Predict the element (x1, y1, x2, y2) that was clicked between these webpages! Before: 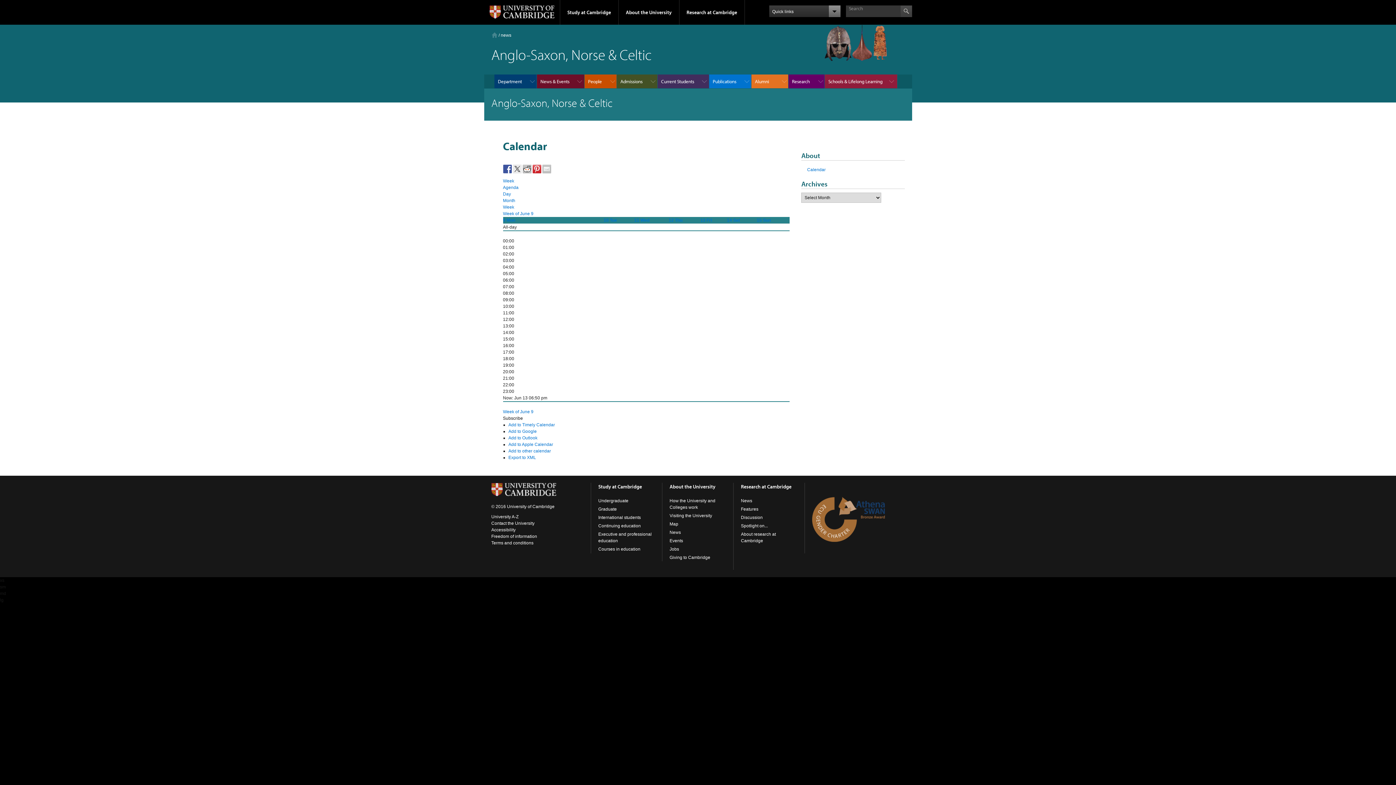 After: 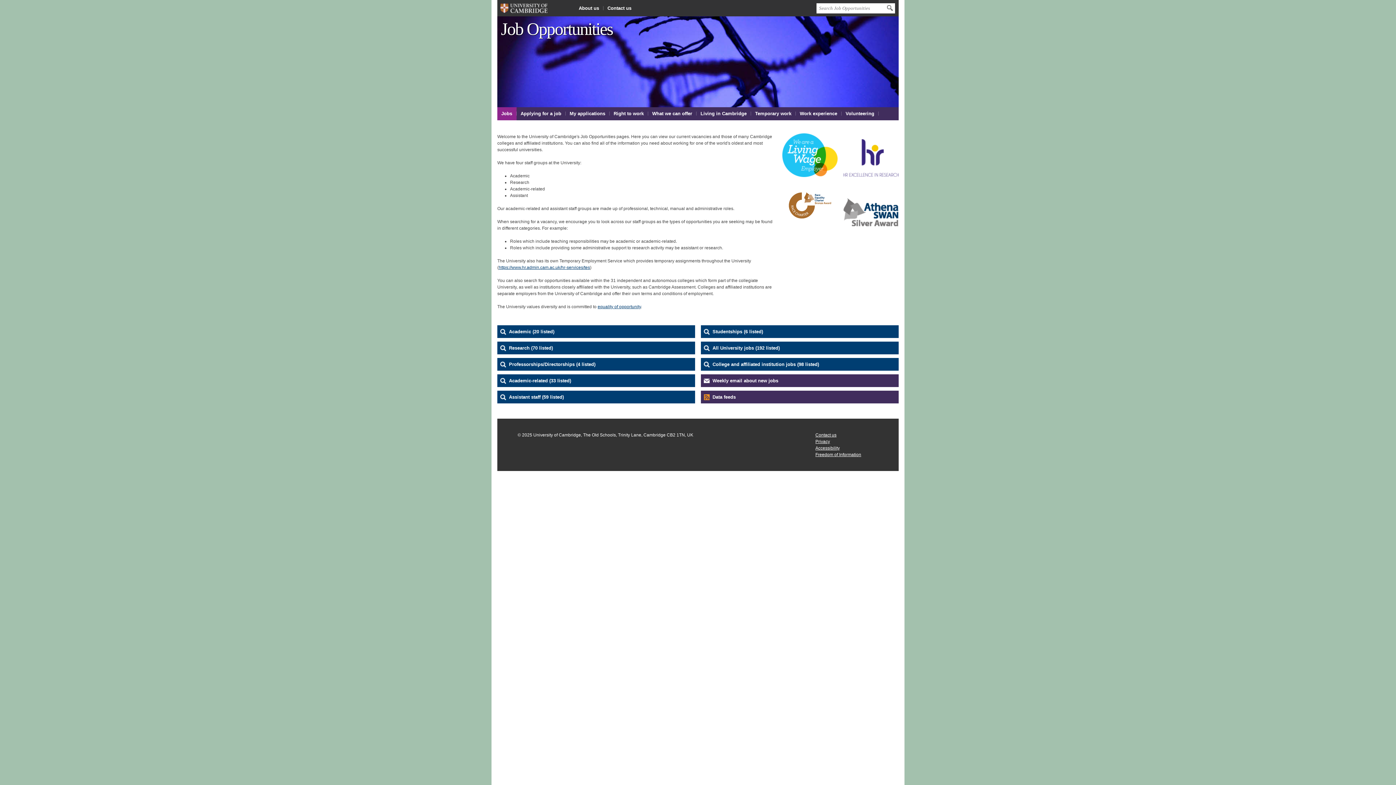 Action: label: Jobs bbox: (669, 546, 679, 552)